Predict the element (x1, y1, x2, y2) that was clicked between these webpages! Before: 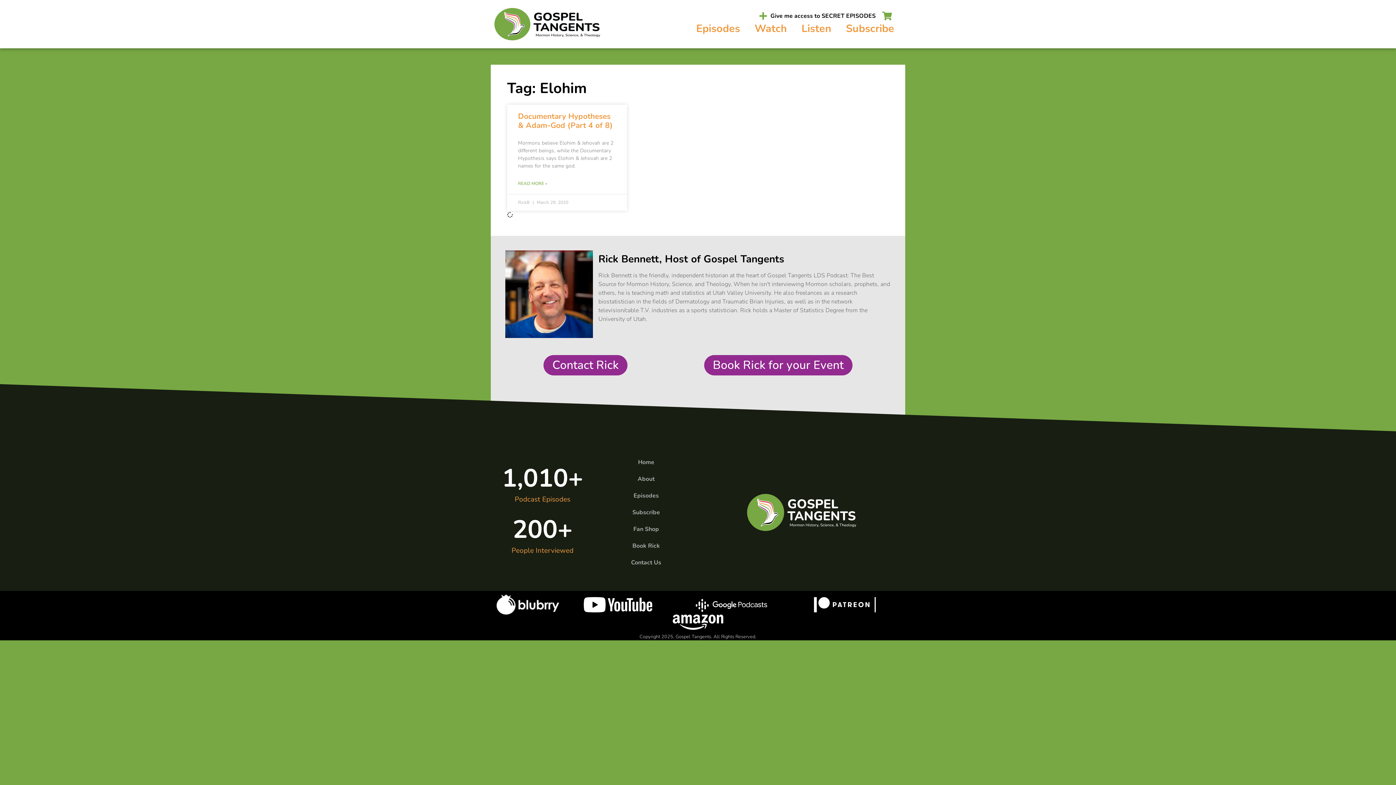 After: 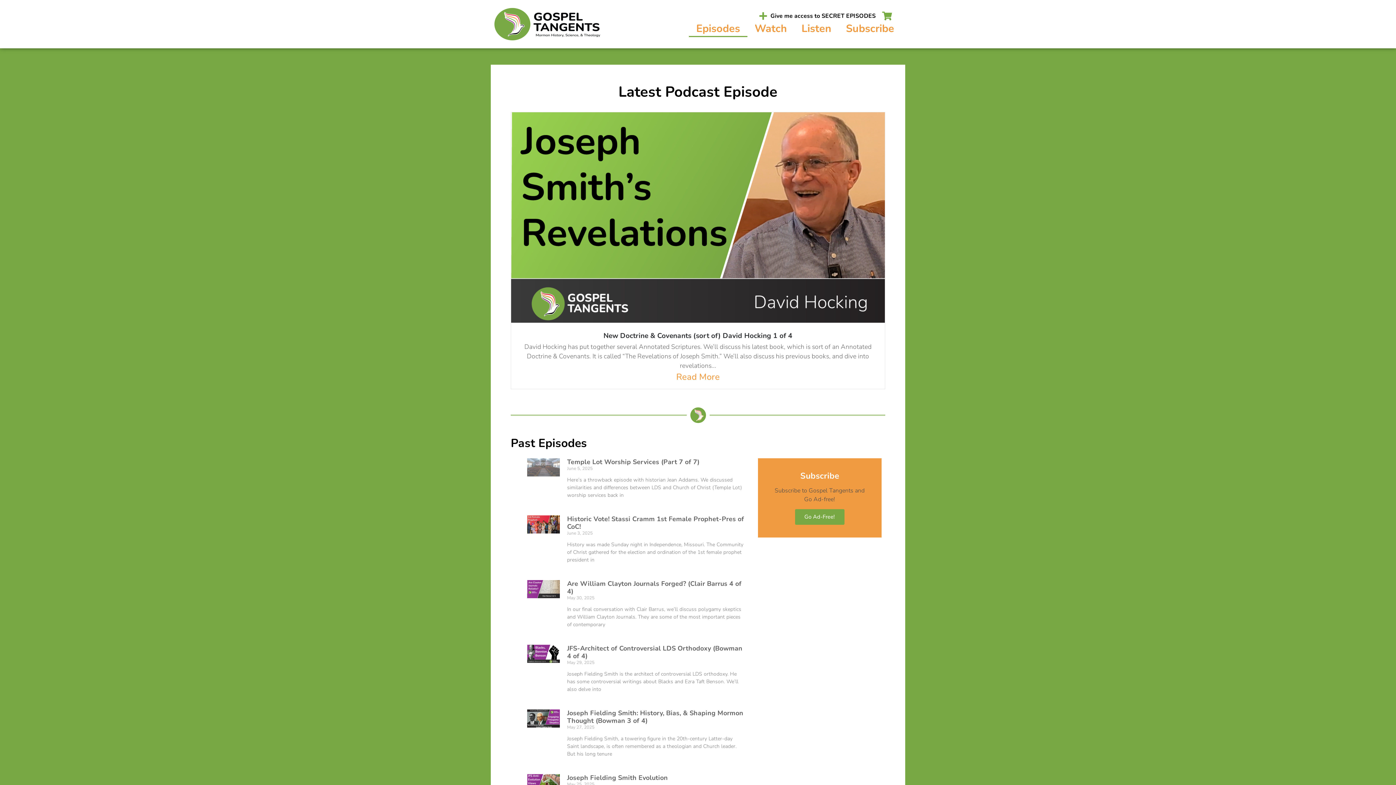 Action: bbox: (598, 487, 694, 504) label: Episodes